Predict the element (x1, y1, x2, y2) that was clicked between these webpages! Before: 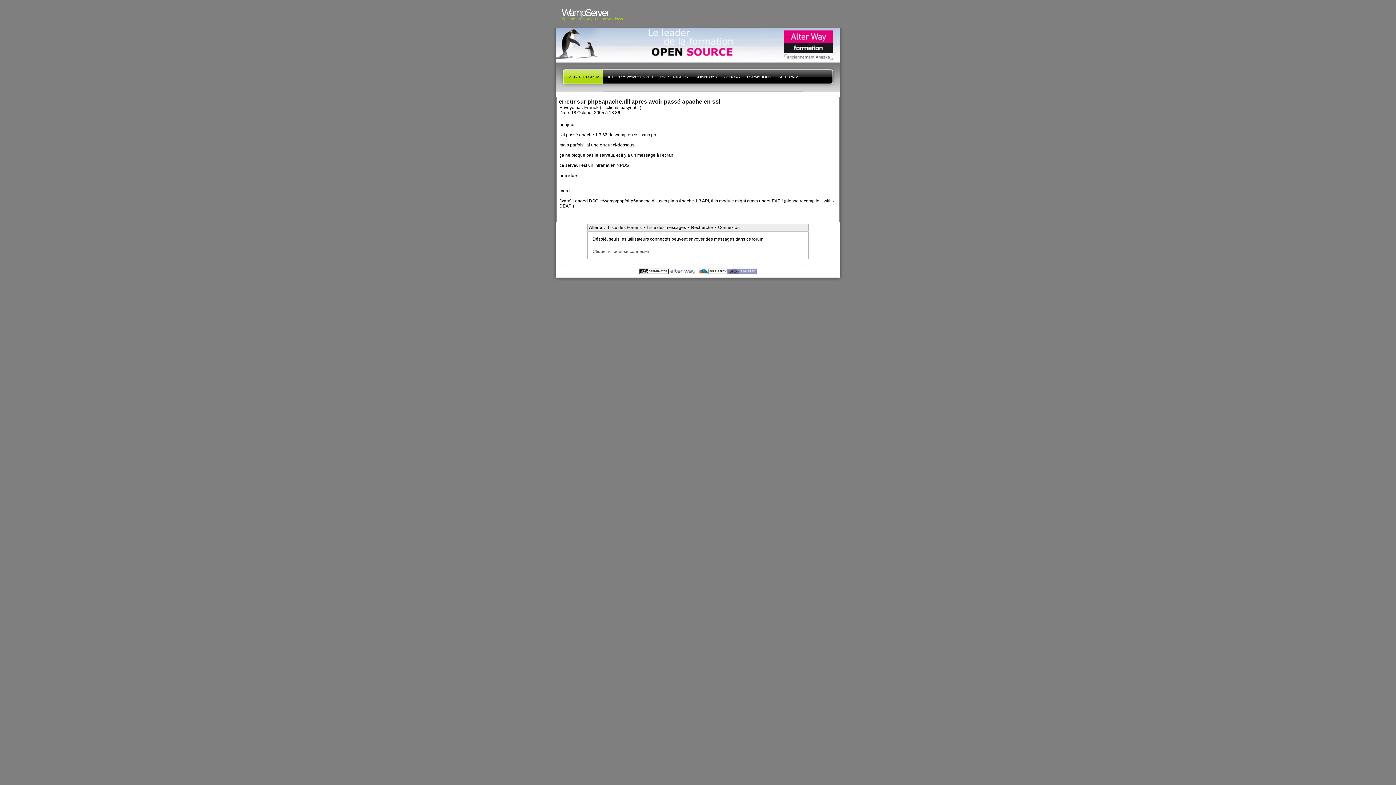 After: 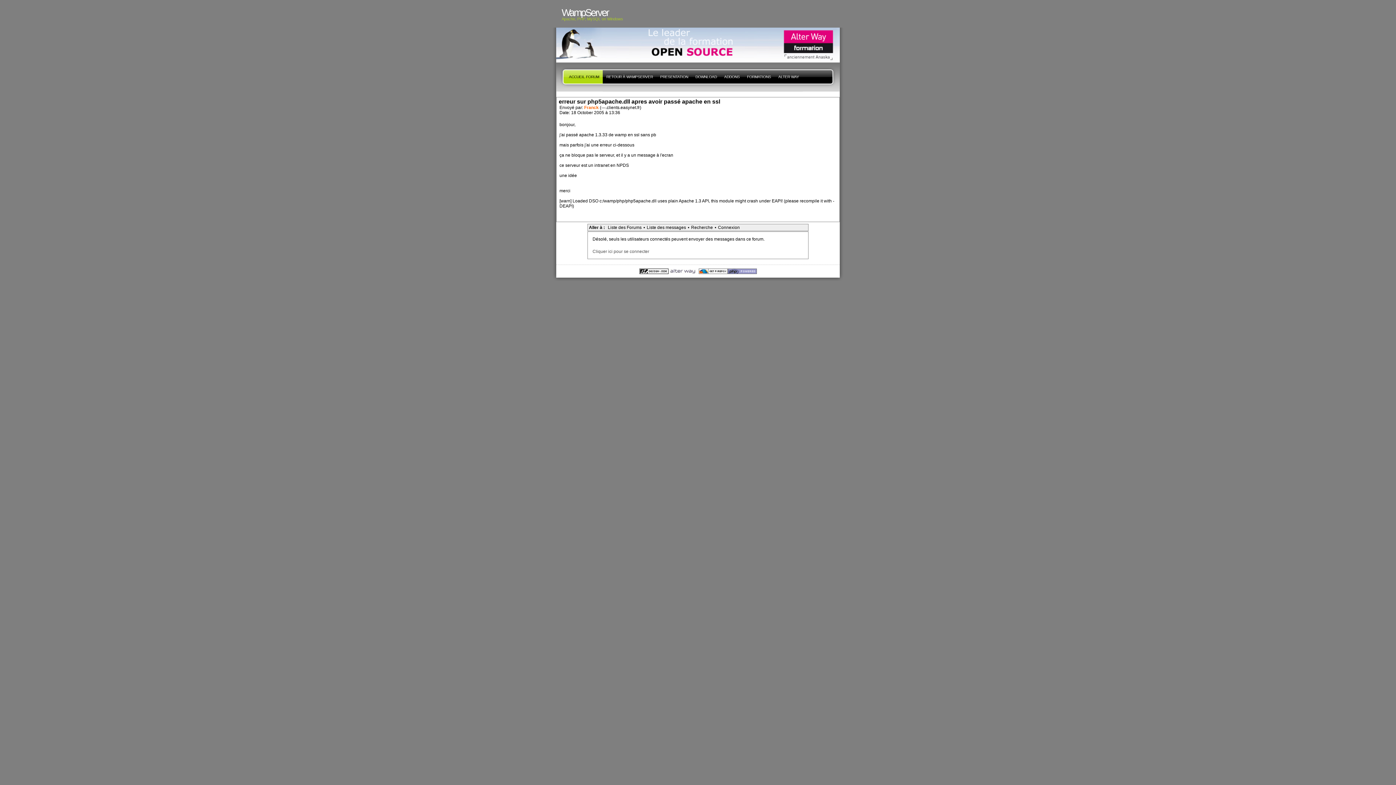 Action: label: Franck  bbox: (584, 105, 600, 110)